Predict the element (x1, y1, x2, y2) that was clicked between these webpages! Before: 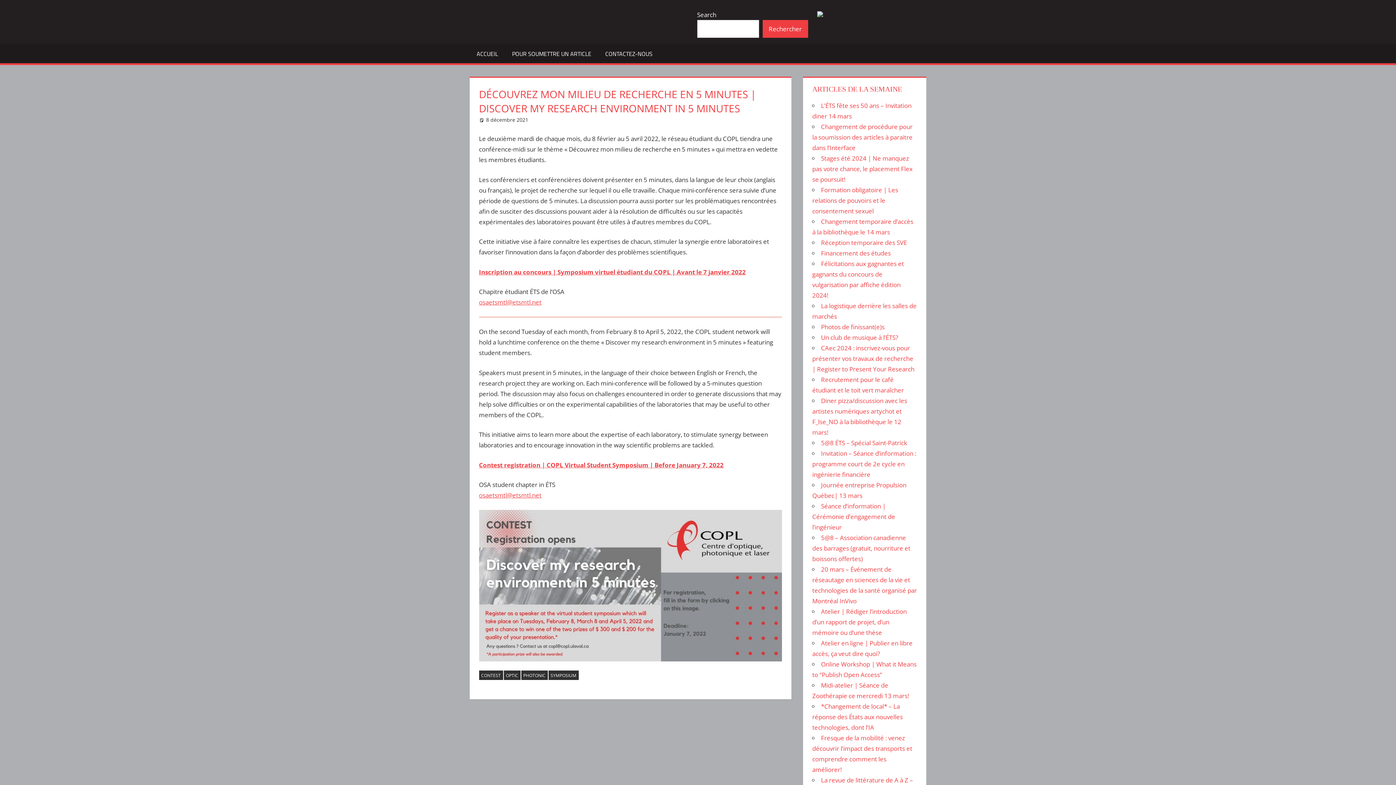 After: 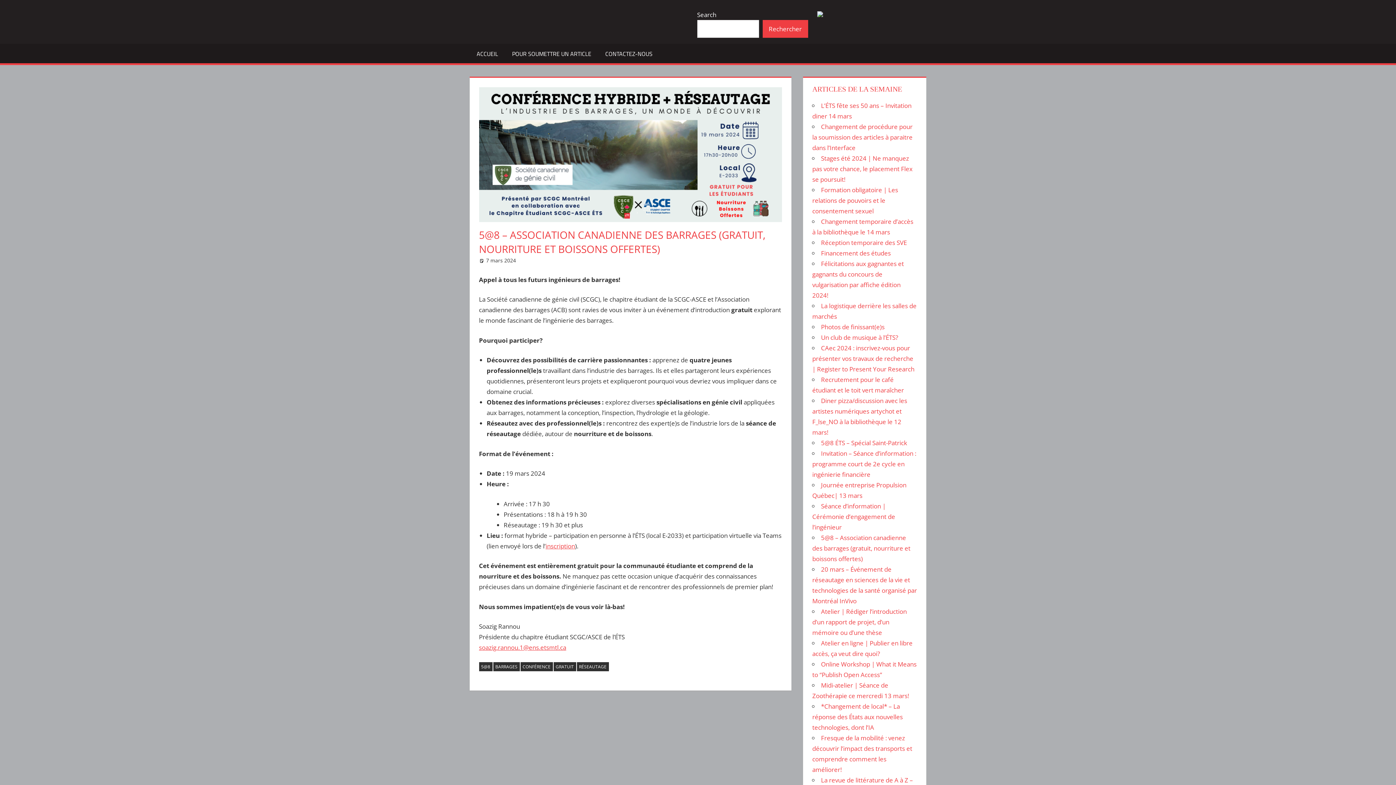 Action: bbox: (812, 533, 910, 563) label: 5@8 – Association canadienne des barrages (gratuit, nourriture et boissons offertes)